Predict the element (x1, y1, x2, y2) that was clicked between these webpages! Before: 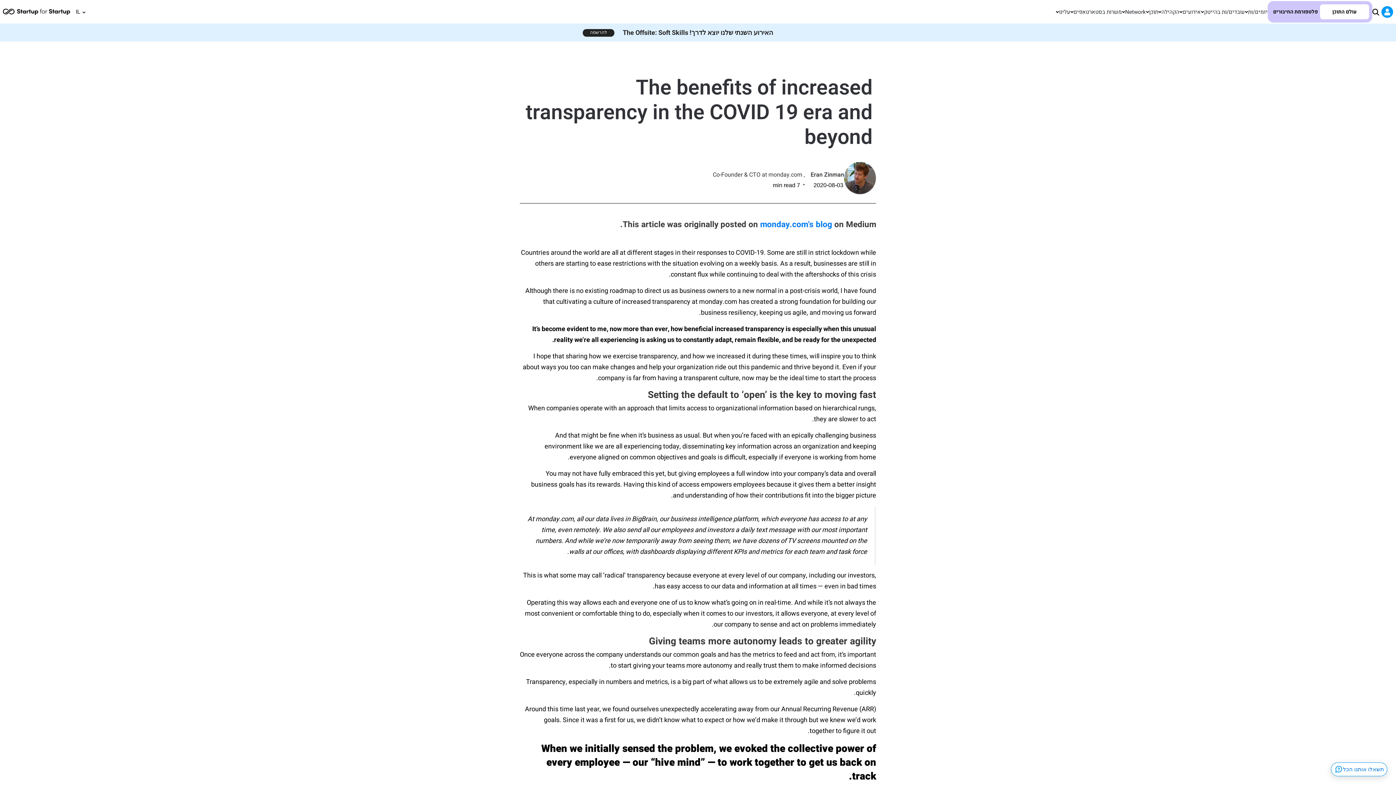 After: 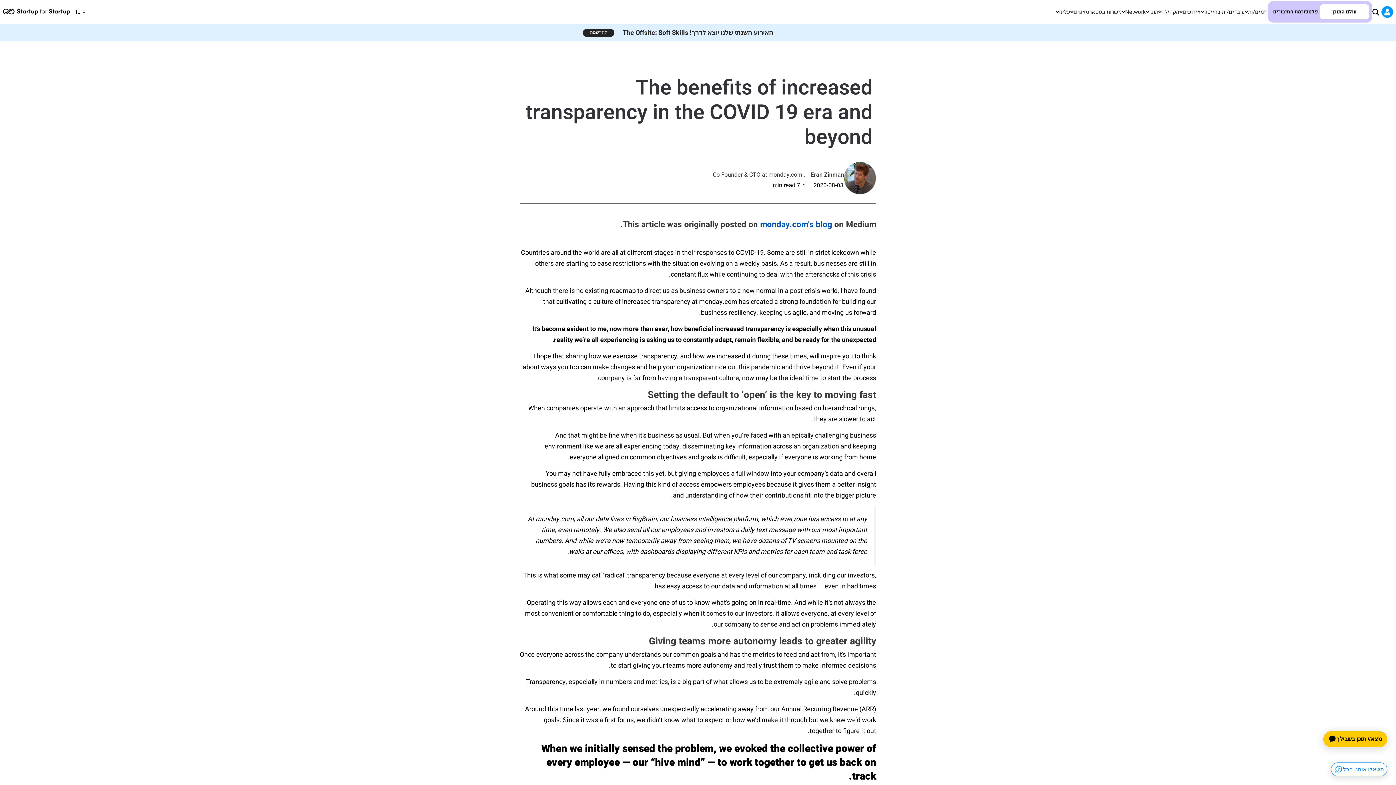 Action: bbox: (760, 218, 832, 230) label: monday.com's blog